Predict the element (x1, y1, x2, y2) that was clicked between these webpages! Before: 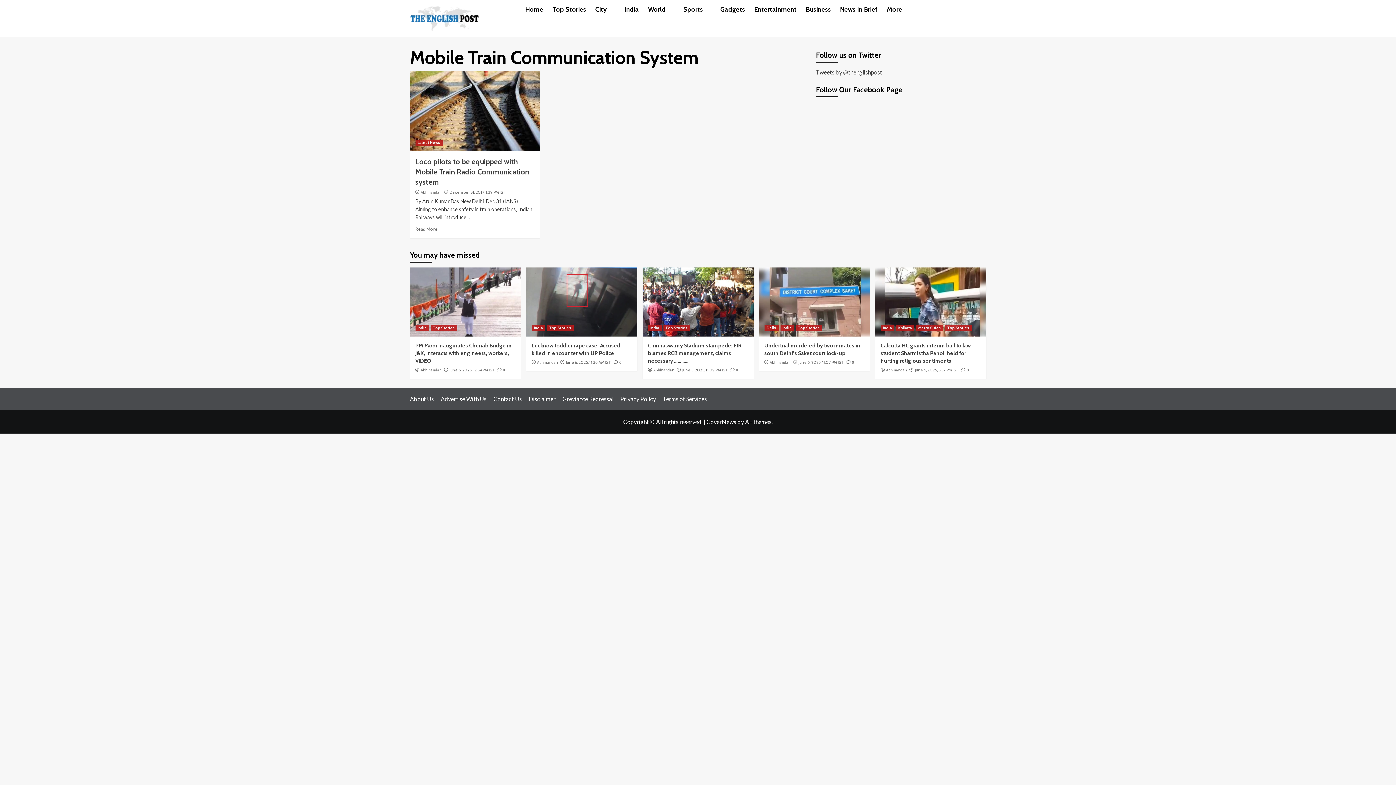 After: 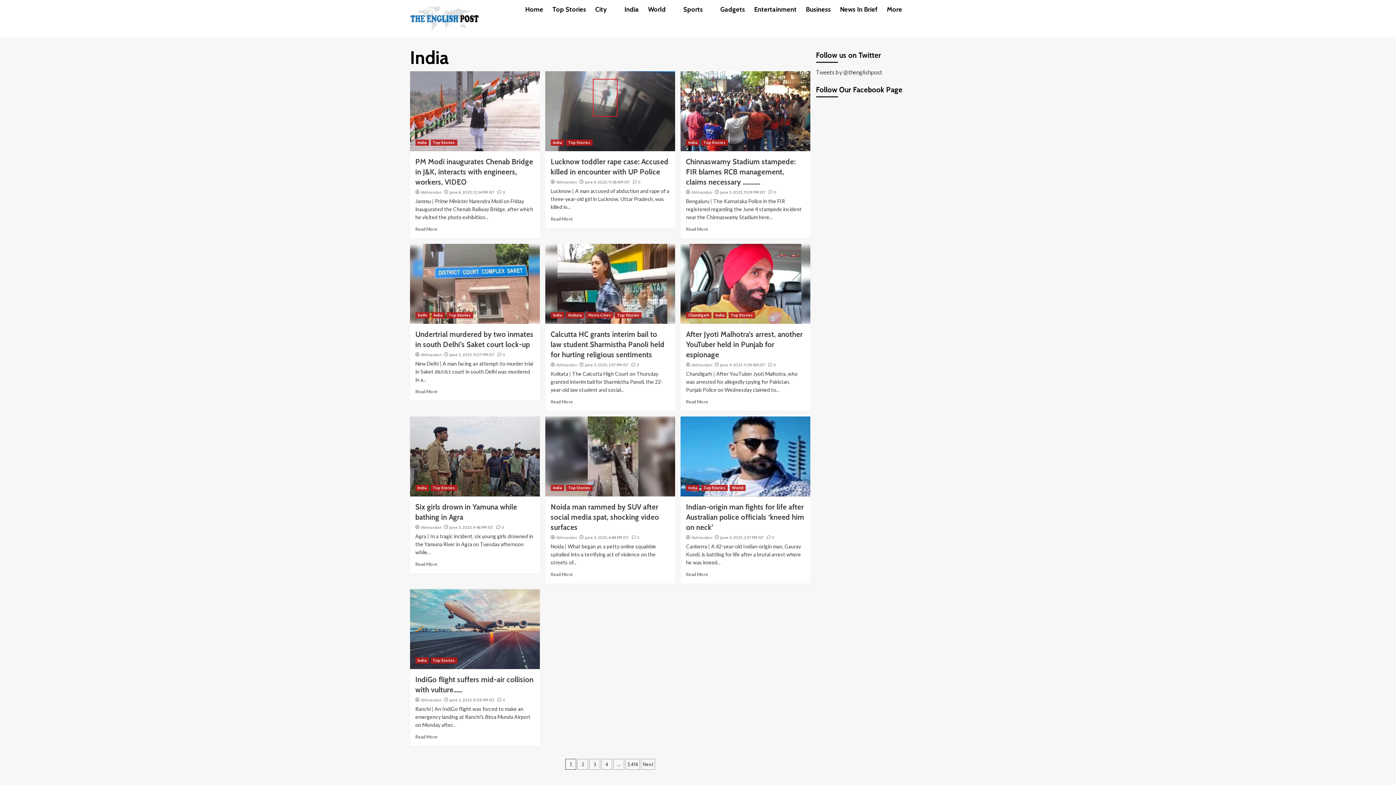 Action: label: India bbox: (531, 325, 545, 331)